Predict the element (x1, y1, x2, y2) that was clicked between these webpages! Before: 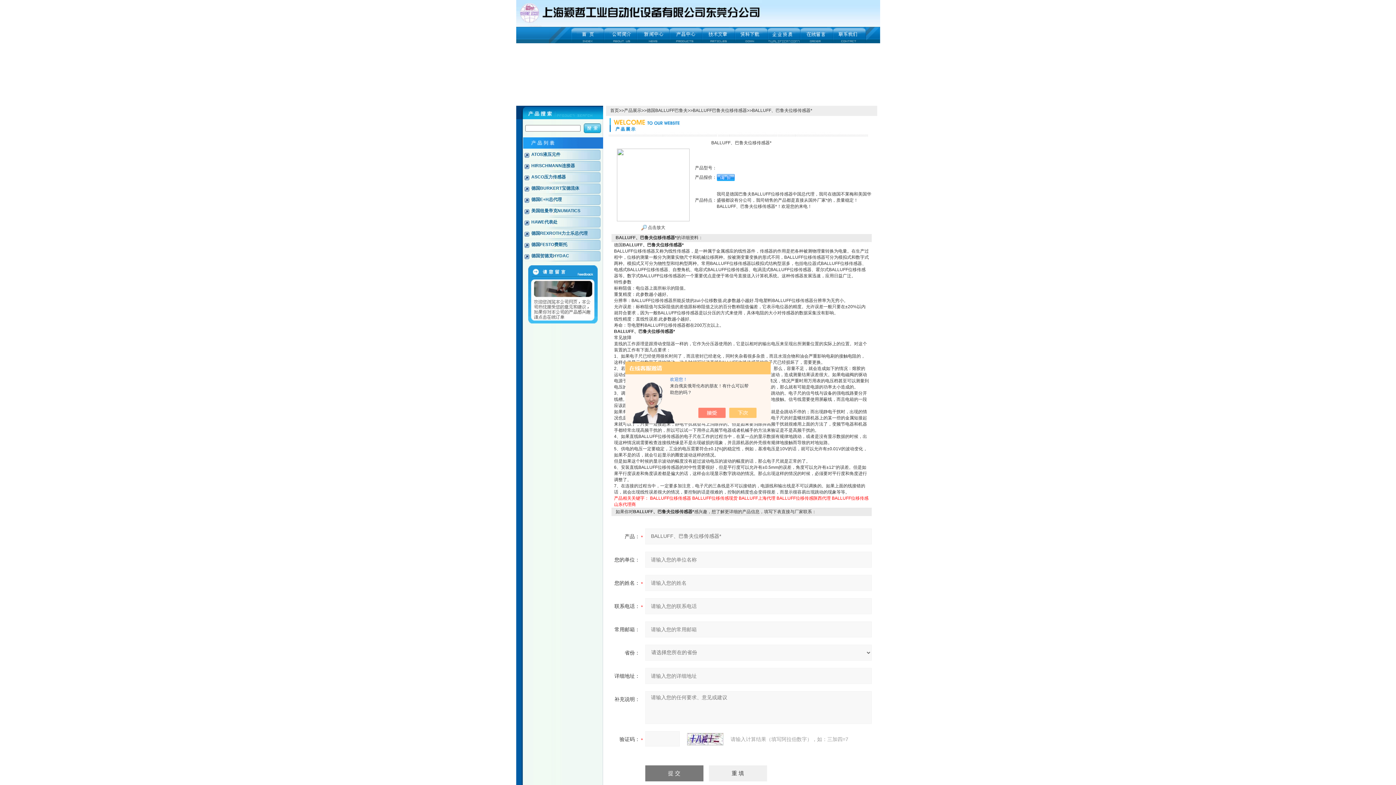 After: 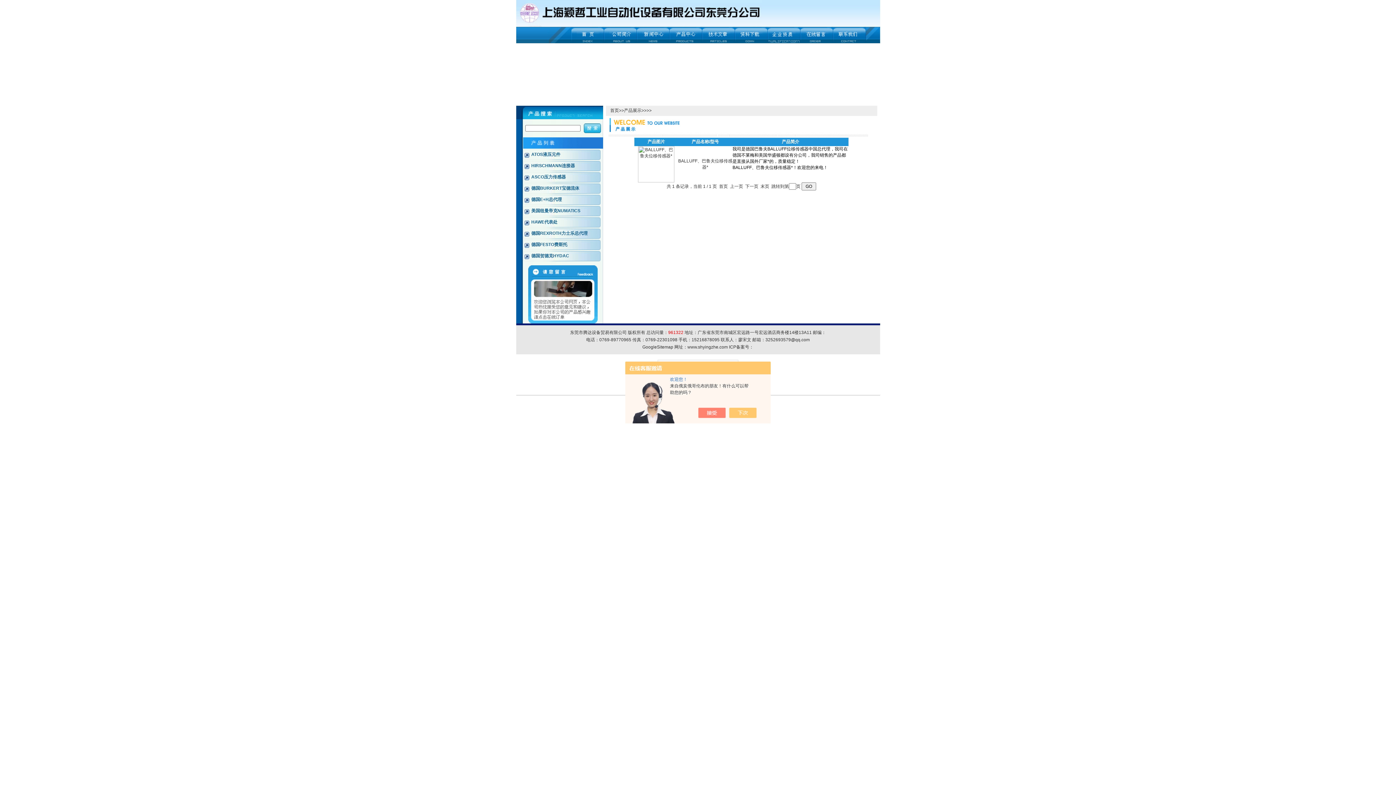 Action: bbox: (738, 496, 775, 501) label: BALLUFF上海代理